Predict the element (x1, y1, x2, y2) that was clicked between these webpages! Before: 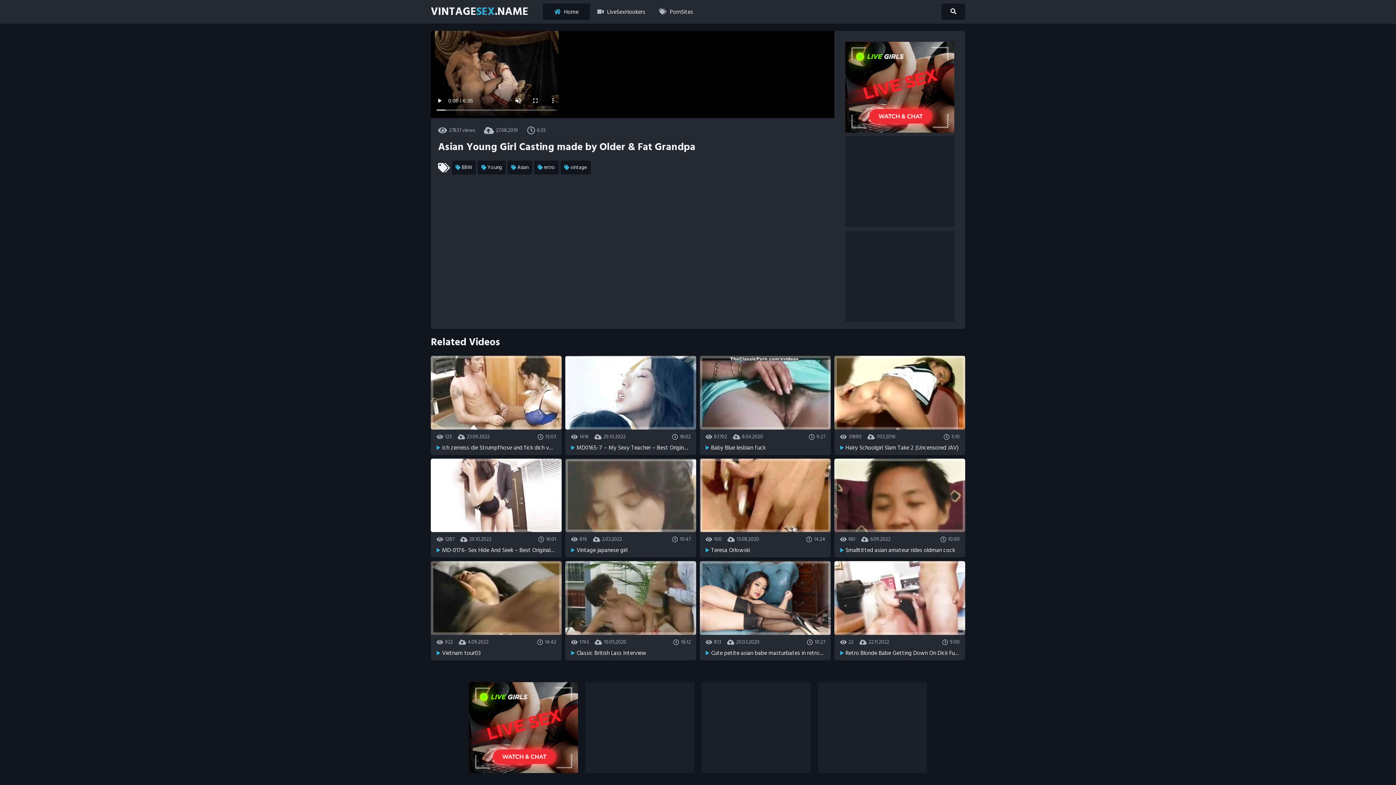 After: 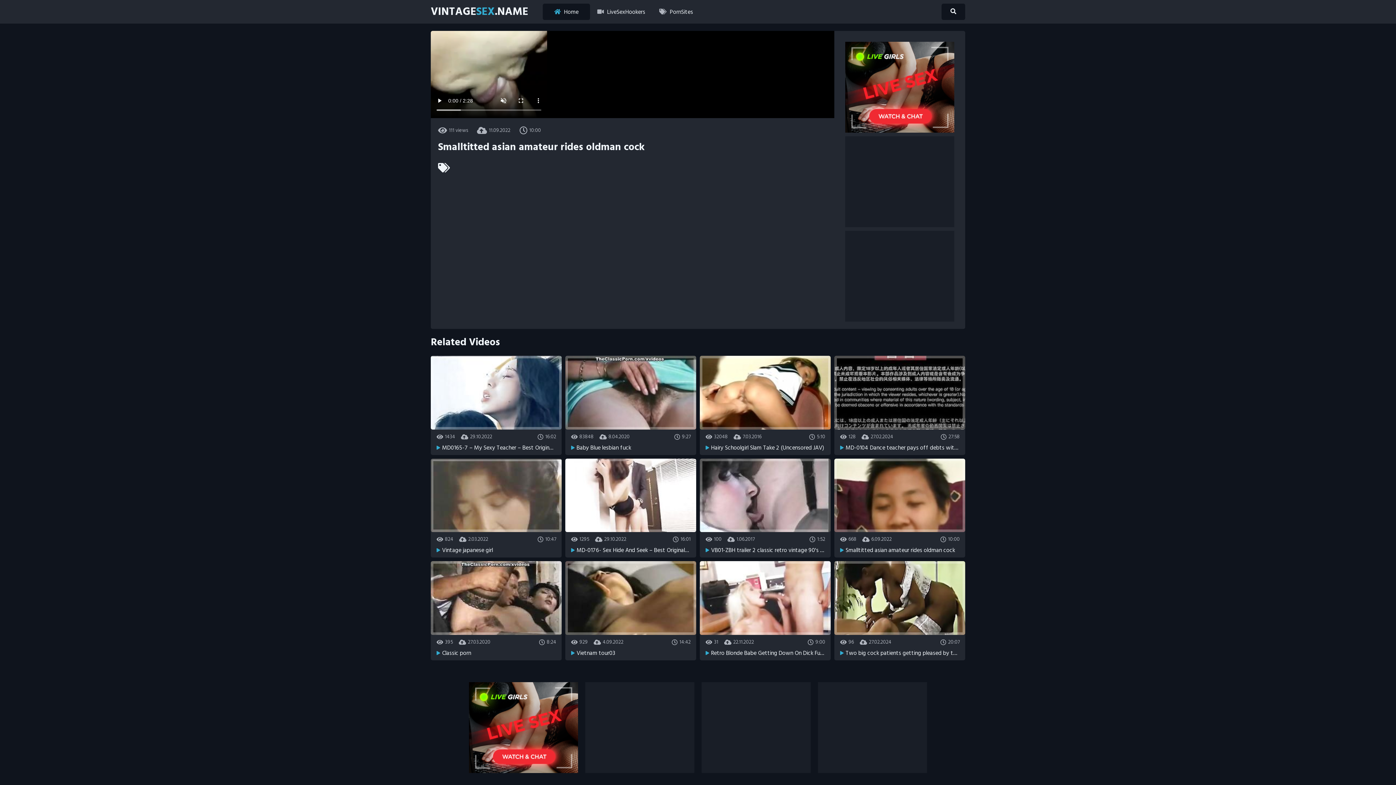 Action: bbox: (834, 458, 965, 554) label: 661
6.09.2022
10:00

Smalltitted asian amateur rides oldman cock